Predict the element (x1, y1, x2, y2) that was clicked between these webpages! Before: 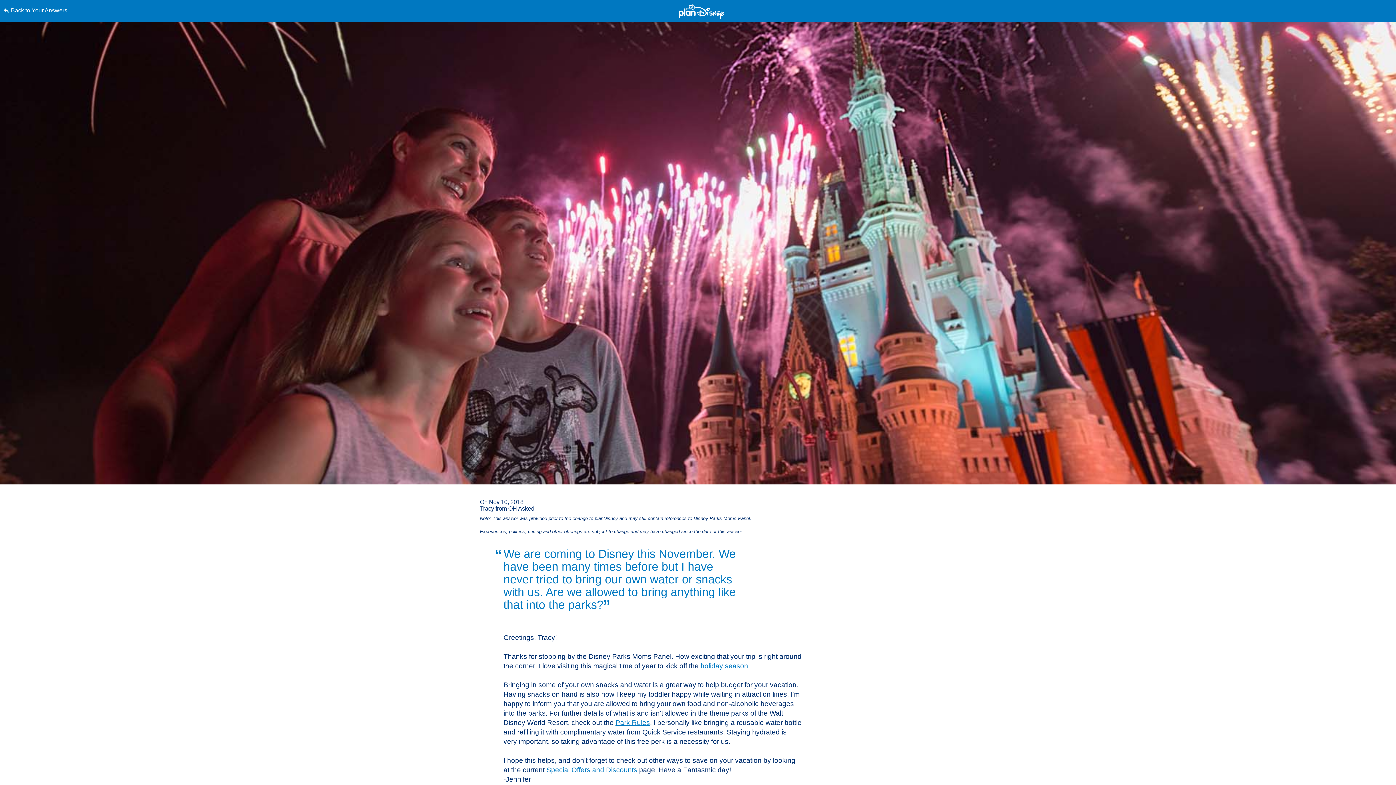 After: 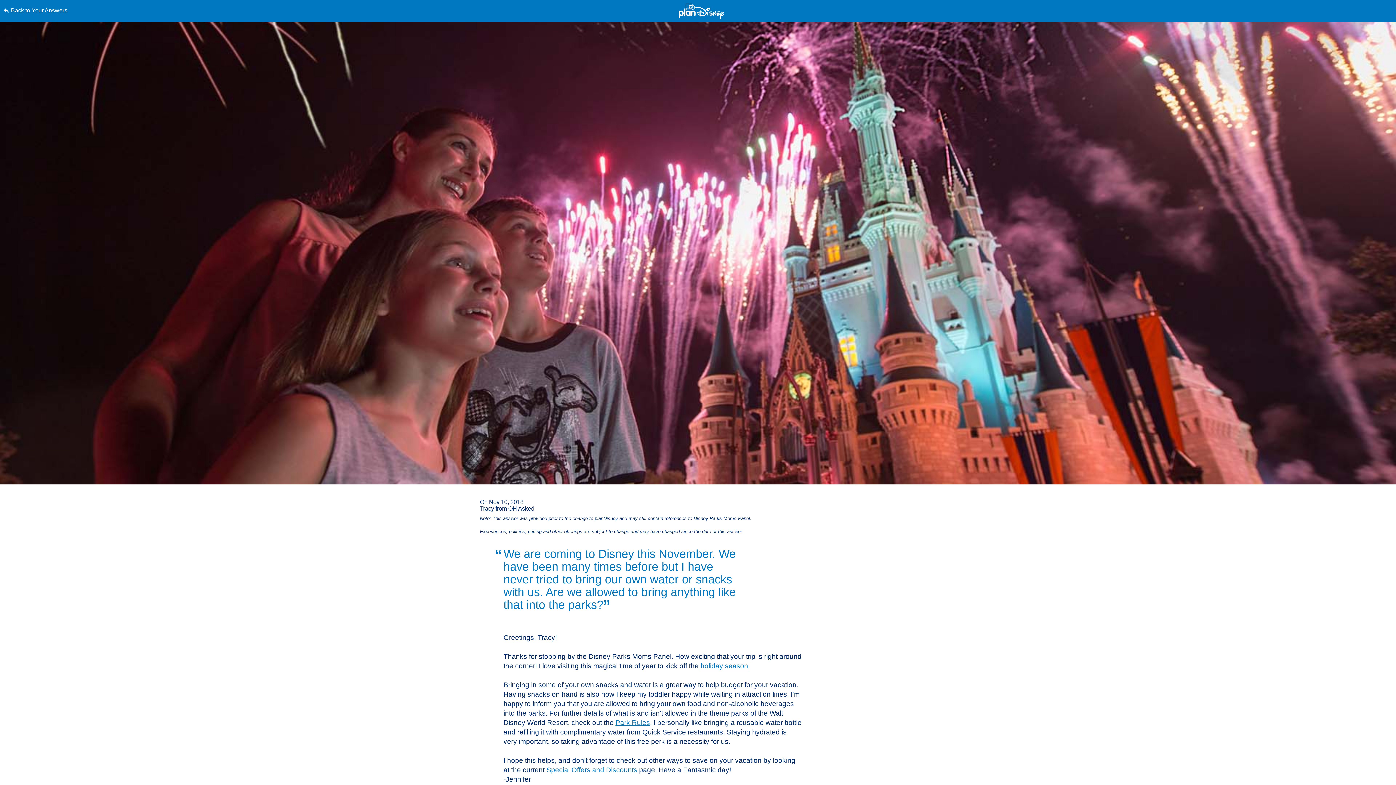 Action: label: Skip to content bbox: (0, 0, 0, 0)